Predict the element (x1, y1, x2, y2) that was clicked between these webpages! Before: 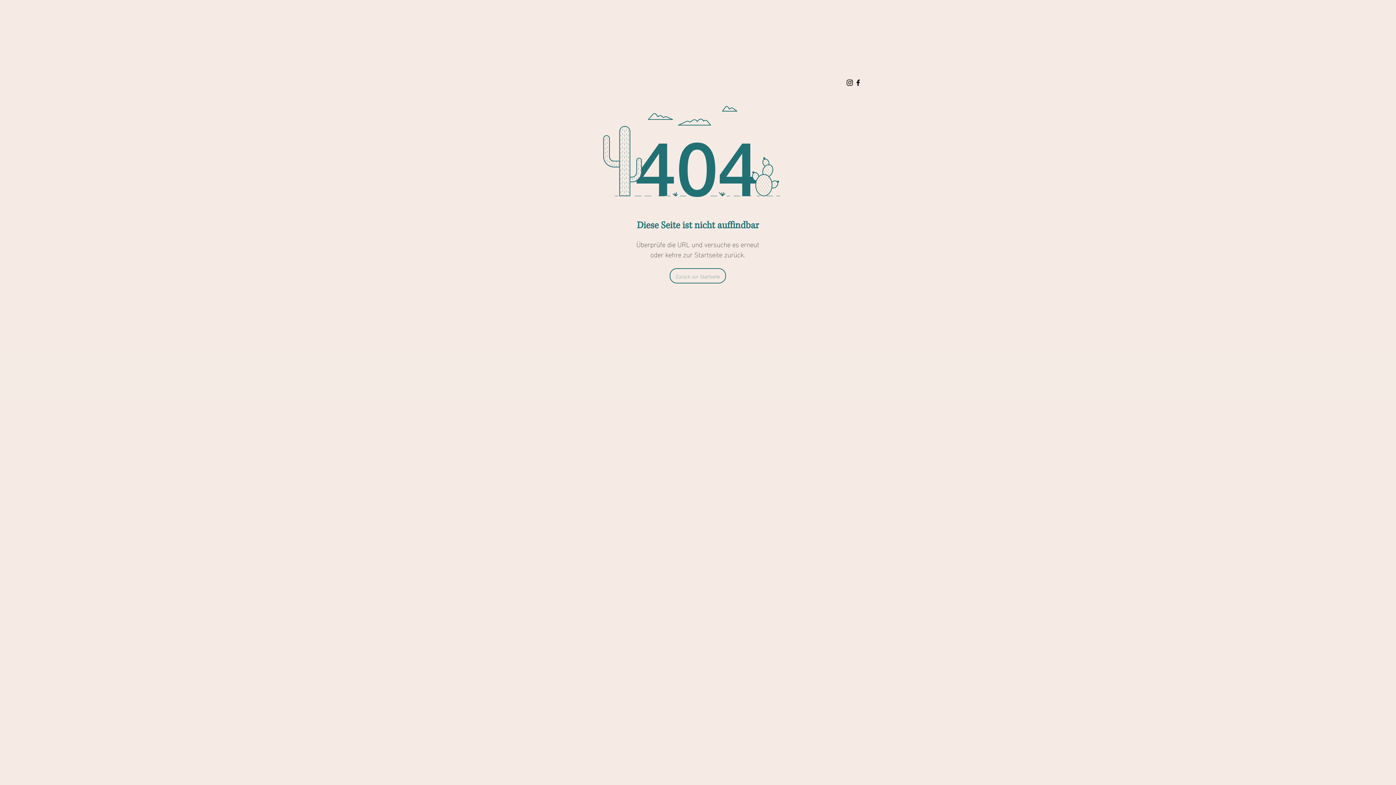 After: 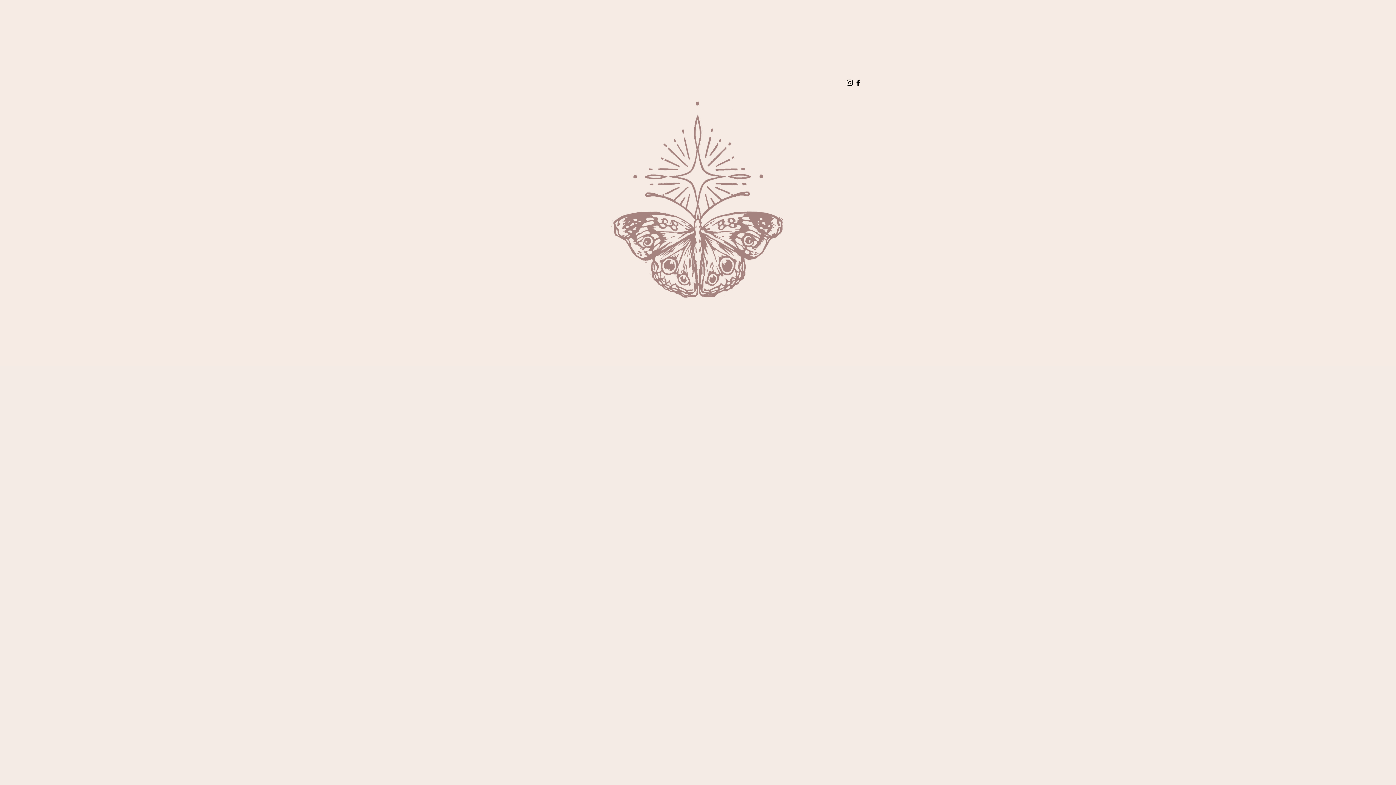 Action: bbox: (669, 268, 726, 283) label: Zurück zur Startseite